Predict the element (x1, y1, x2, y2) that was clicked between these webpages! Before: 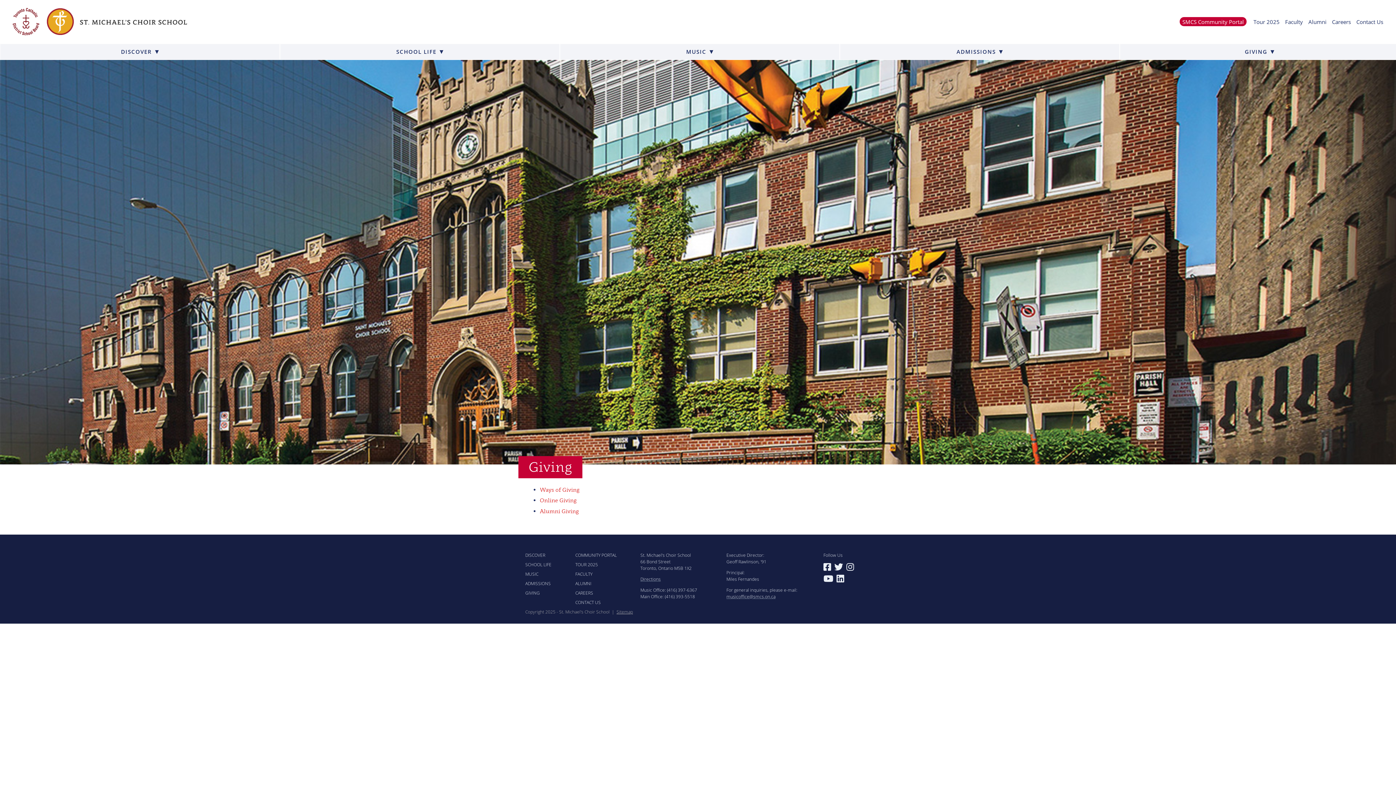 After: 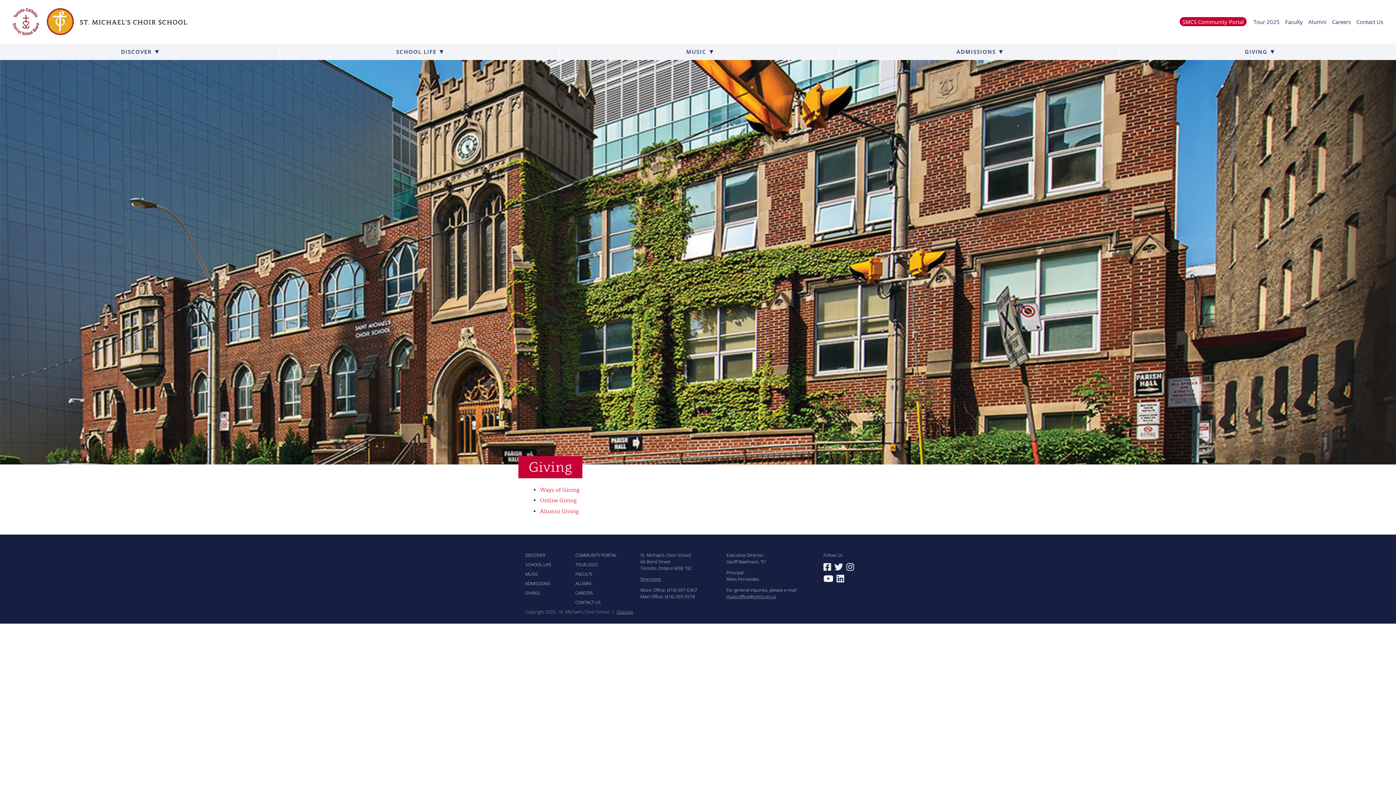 Action: bbox: (823, 574, 833, 583)